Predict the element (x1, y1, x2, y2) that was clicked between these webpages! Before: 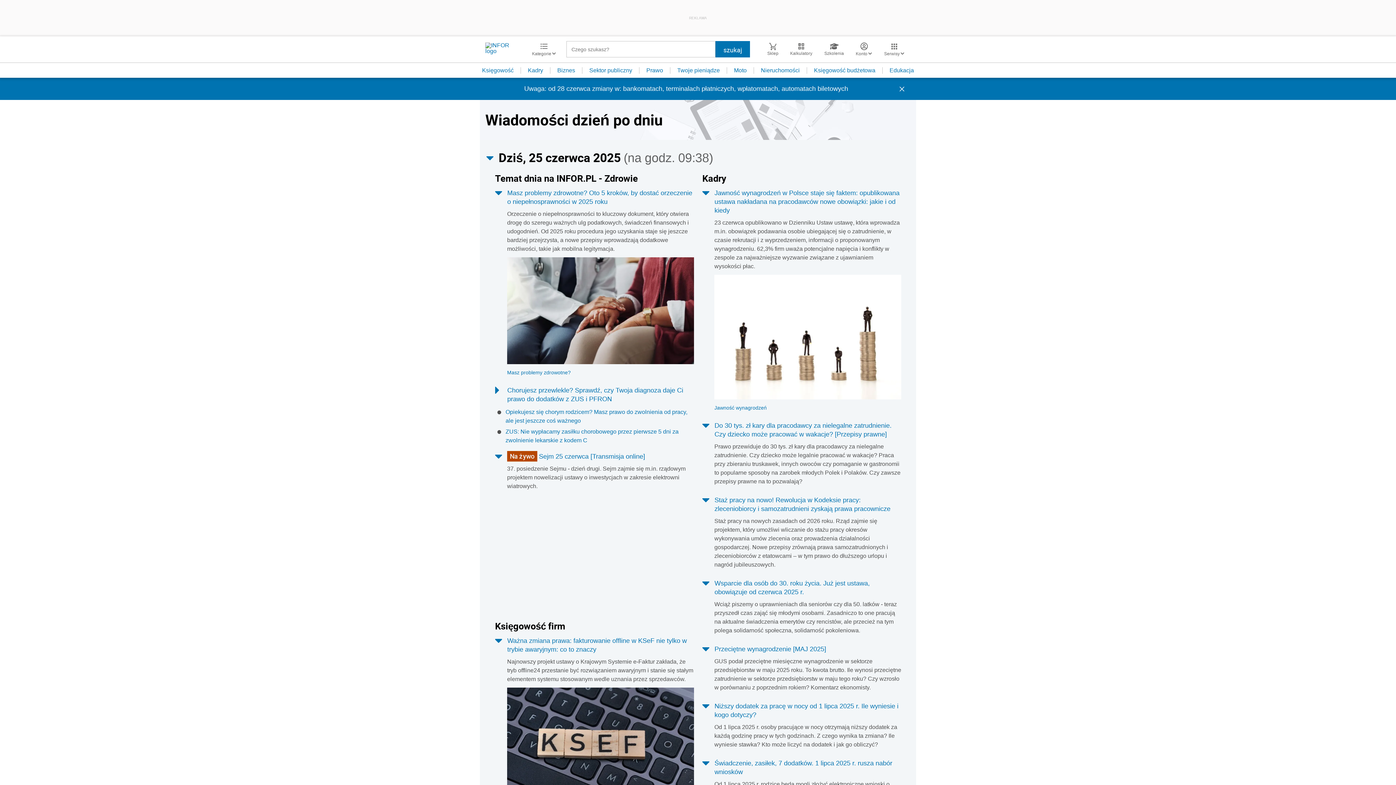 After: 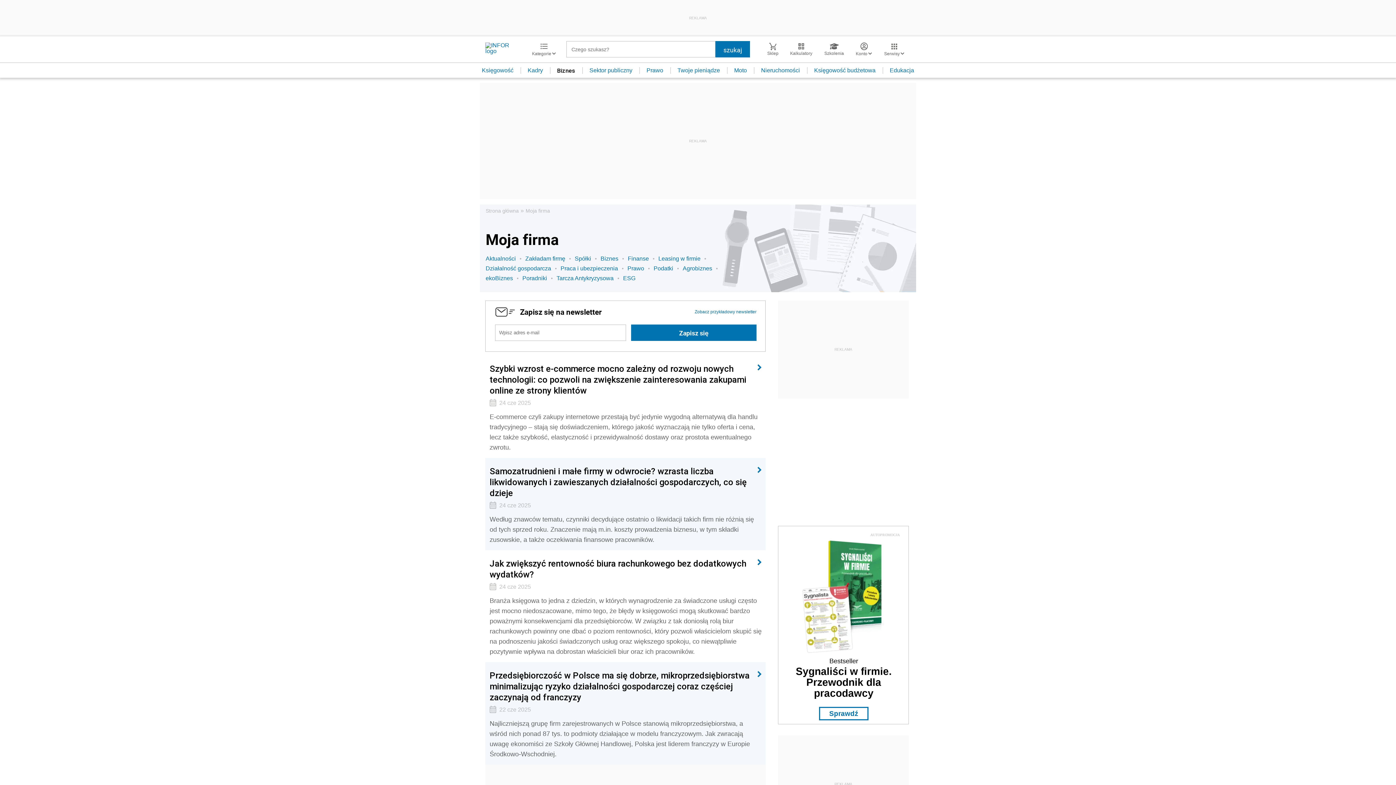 Action: label: Biznes bbox: (550, 67, 582, 73)